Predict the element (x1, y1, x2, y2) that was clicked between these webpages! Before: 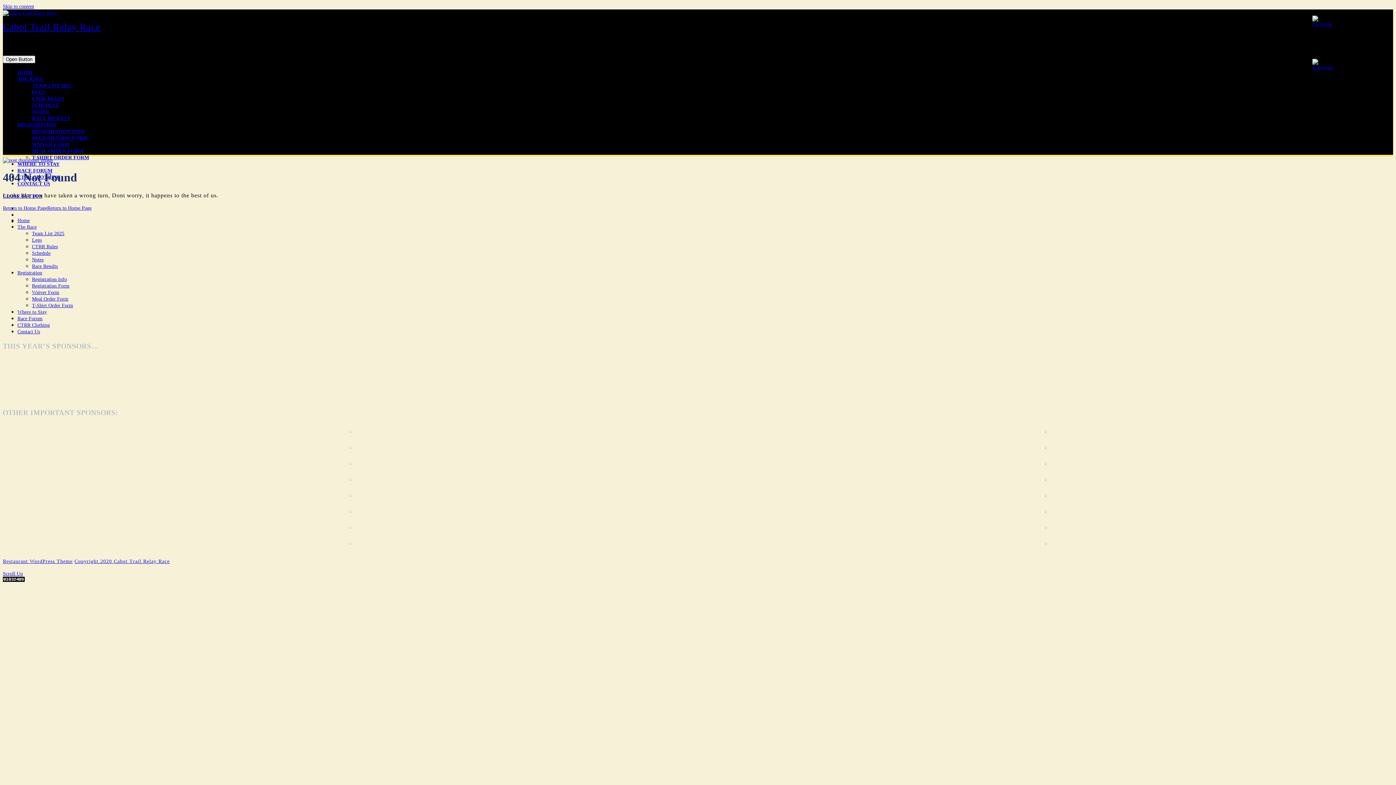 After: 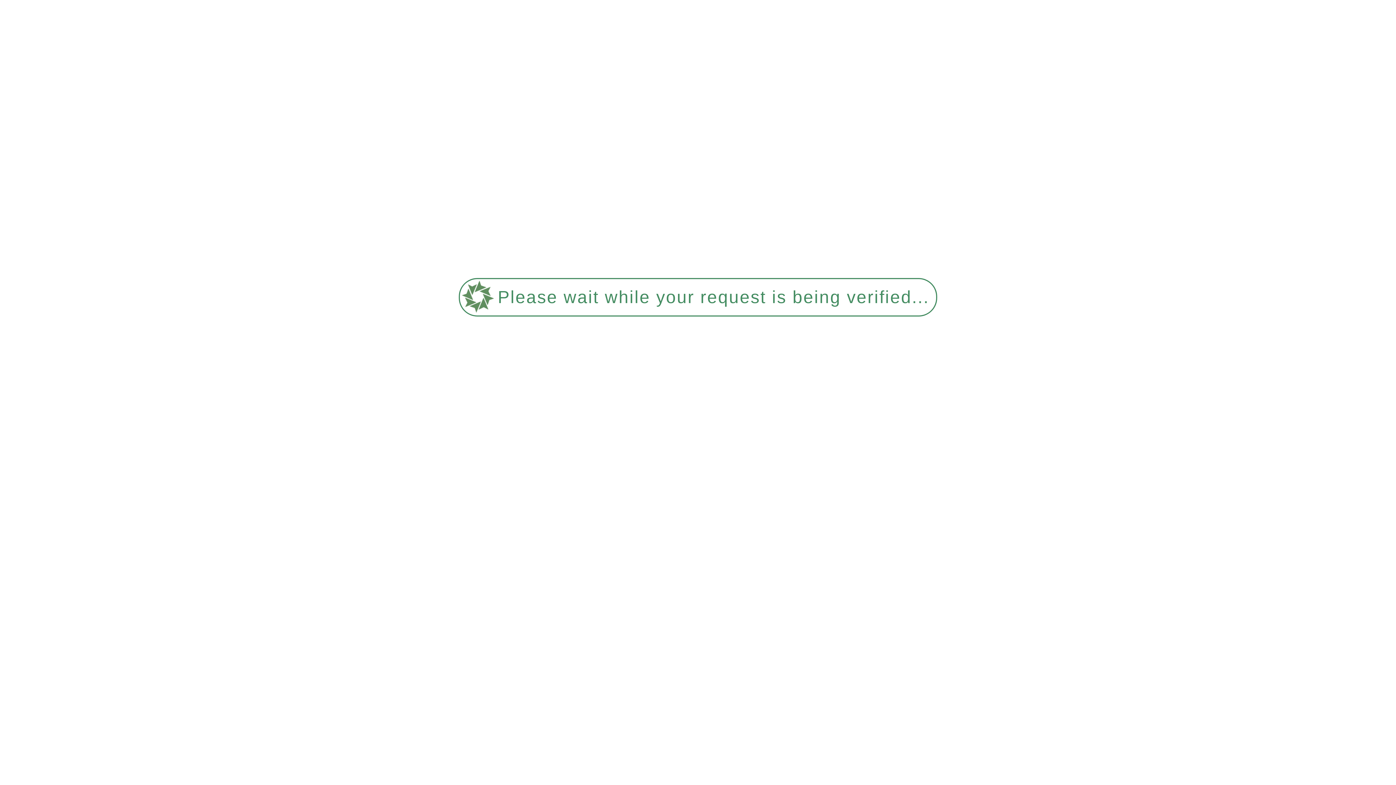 Action: bbox: (1045, 428, 1046, 434)